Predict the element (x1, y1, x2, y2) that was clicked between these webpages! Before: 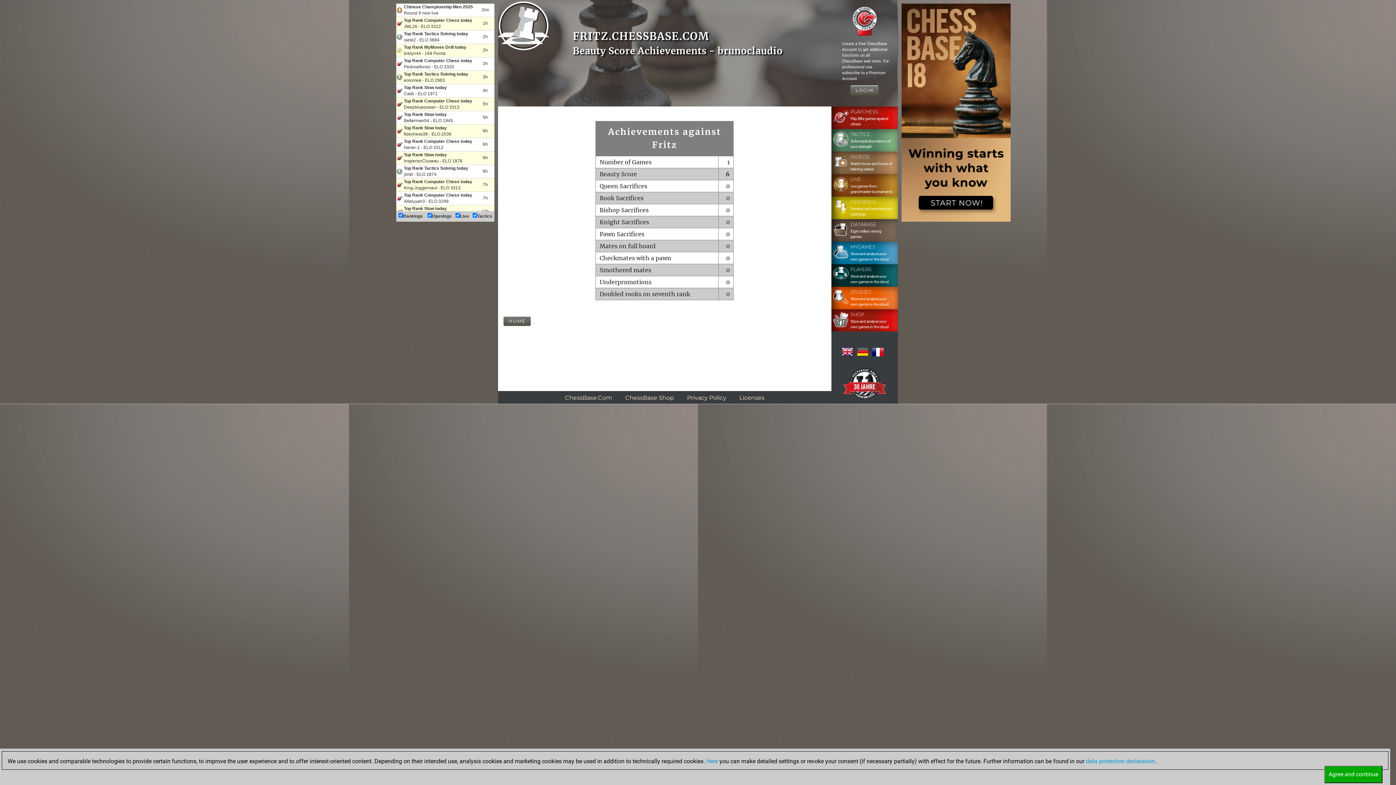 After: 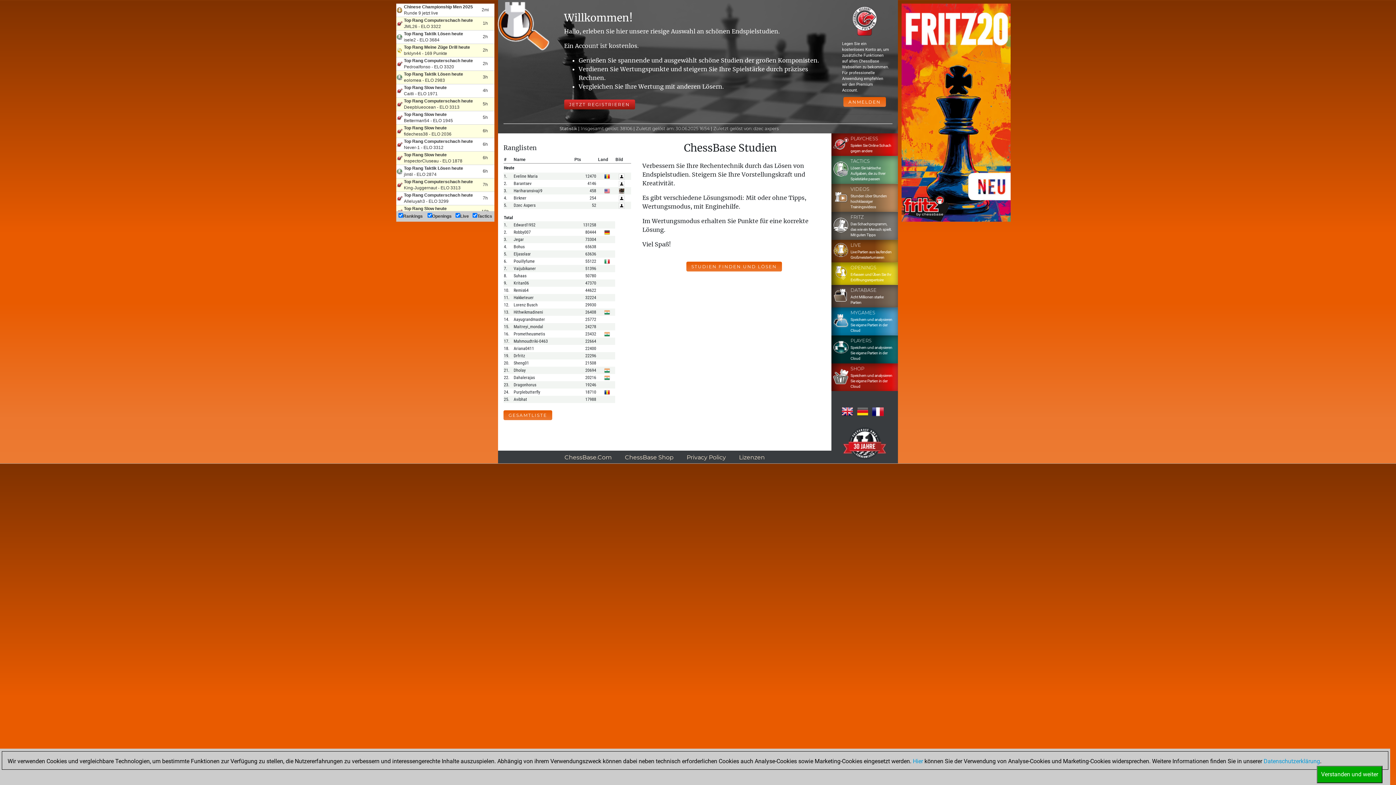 Action: bbox: (831, 288, 895, 307) label: 	STUDIES
Store and analyse your own games in the cloud